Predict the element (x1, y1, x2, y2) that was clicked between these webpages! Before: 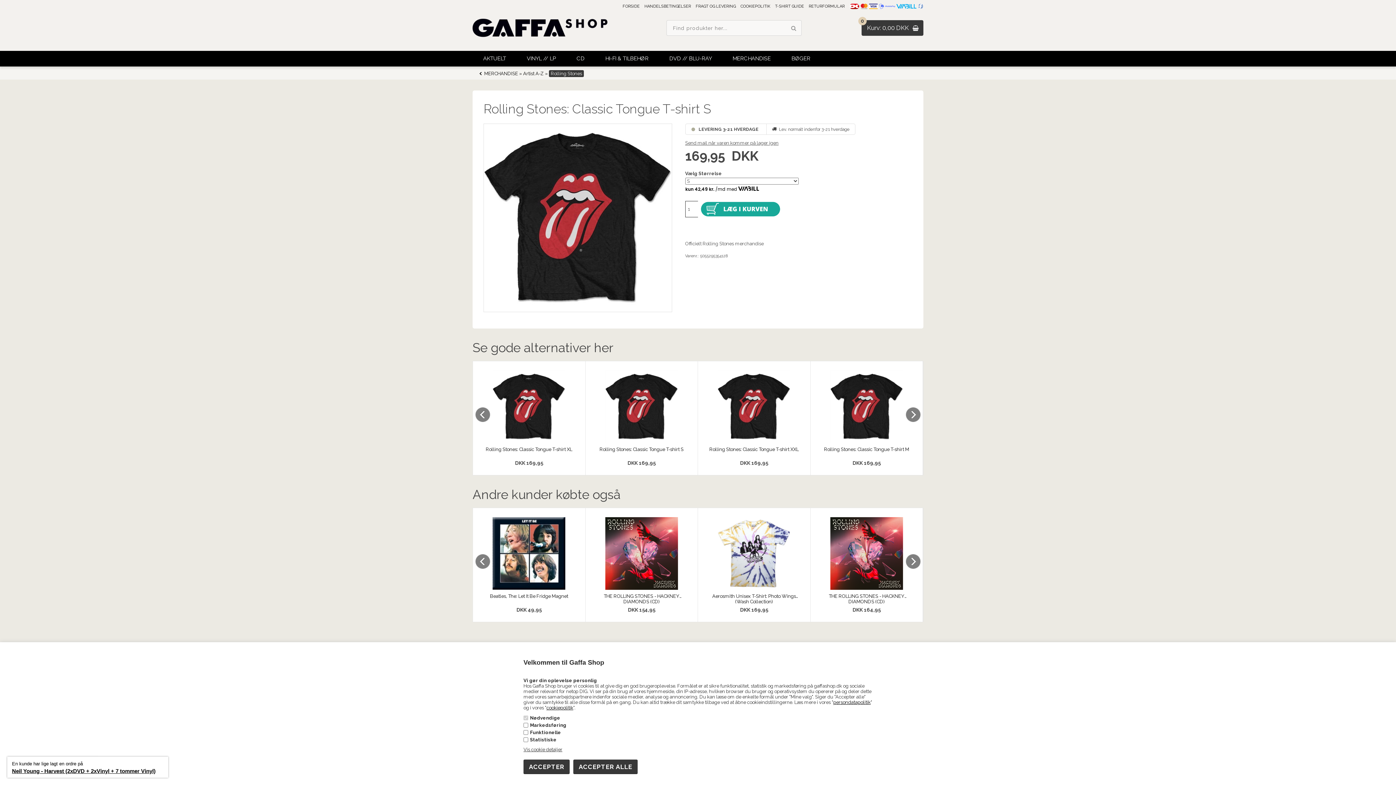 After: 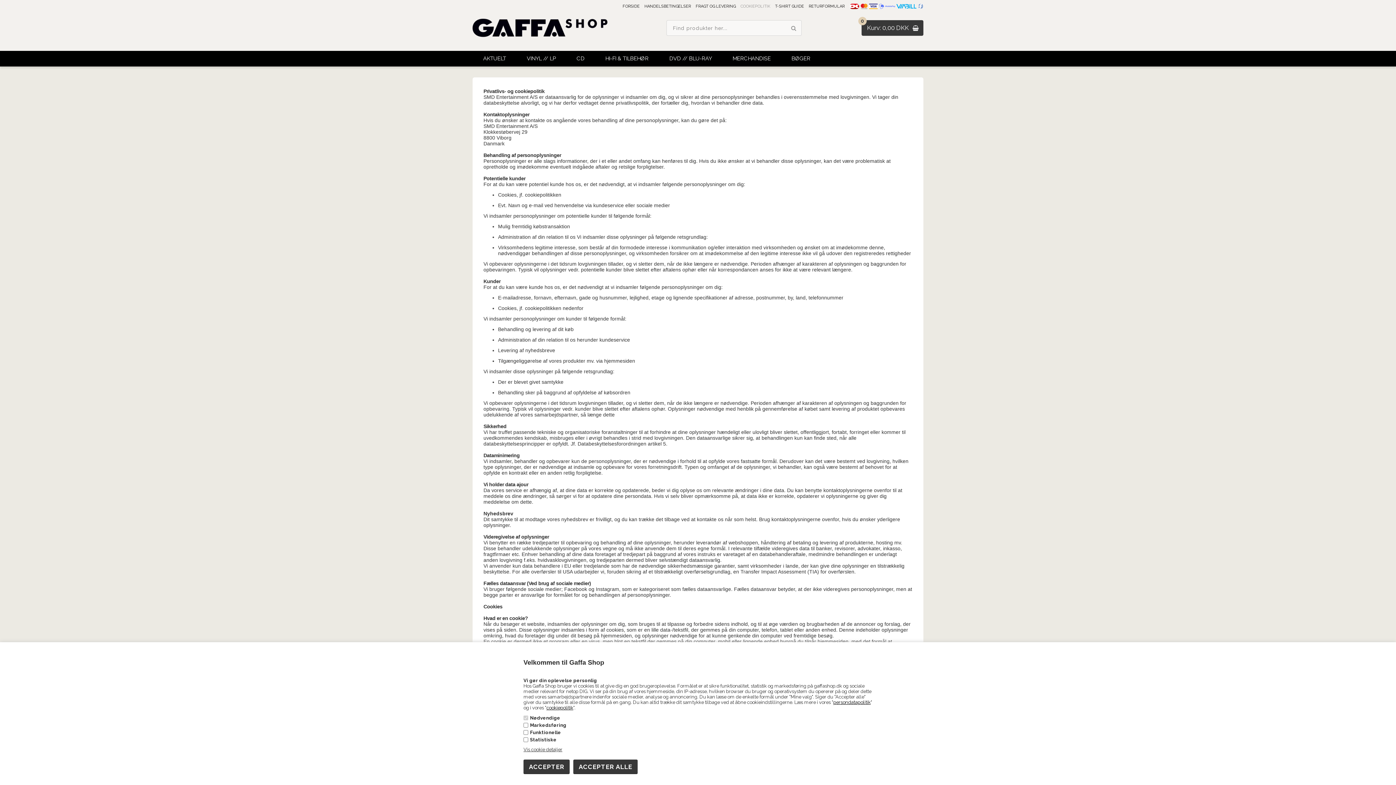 Action: label: persondatapolitik bbox: (833, 699, 870, 705)